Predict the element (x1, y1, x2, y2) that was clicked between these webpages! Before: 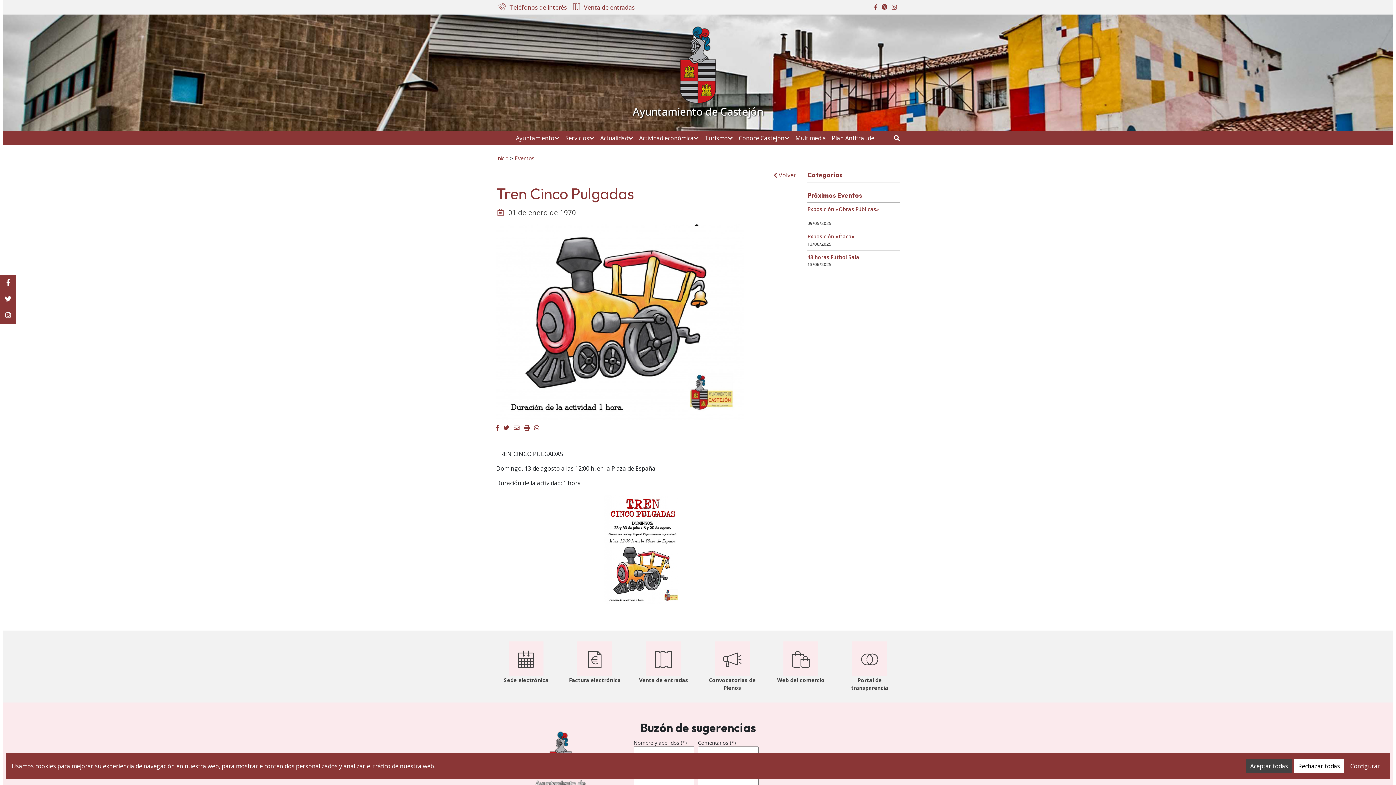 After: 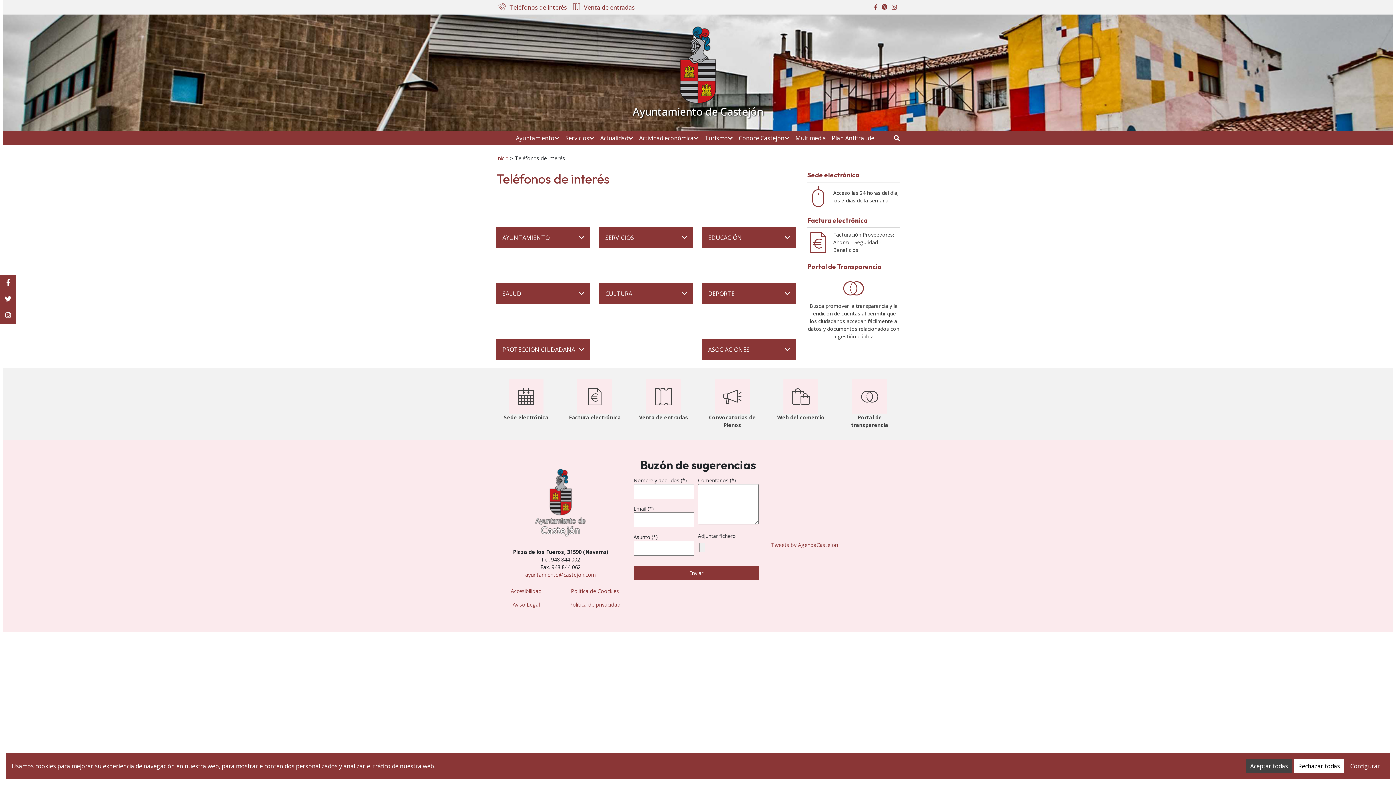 Action: bbox: (496, 1, 569, 13) label: Teléfonos de interés